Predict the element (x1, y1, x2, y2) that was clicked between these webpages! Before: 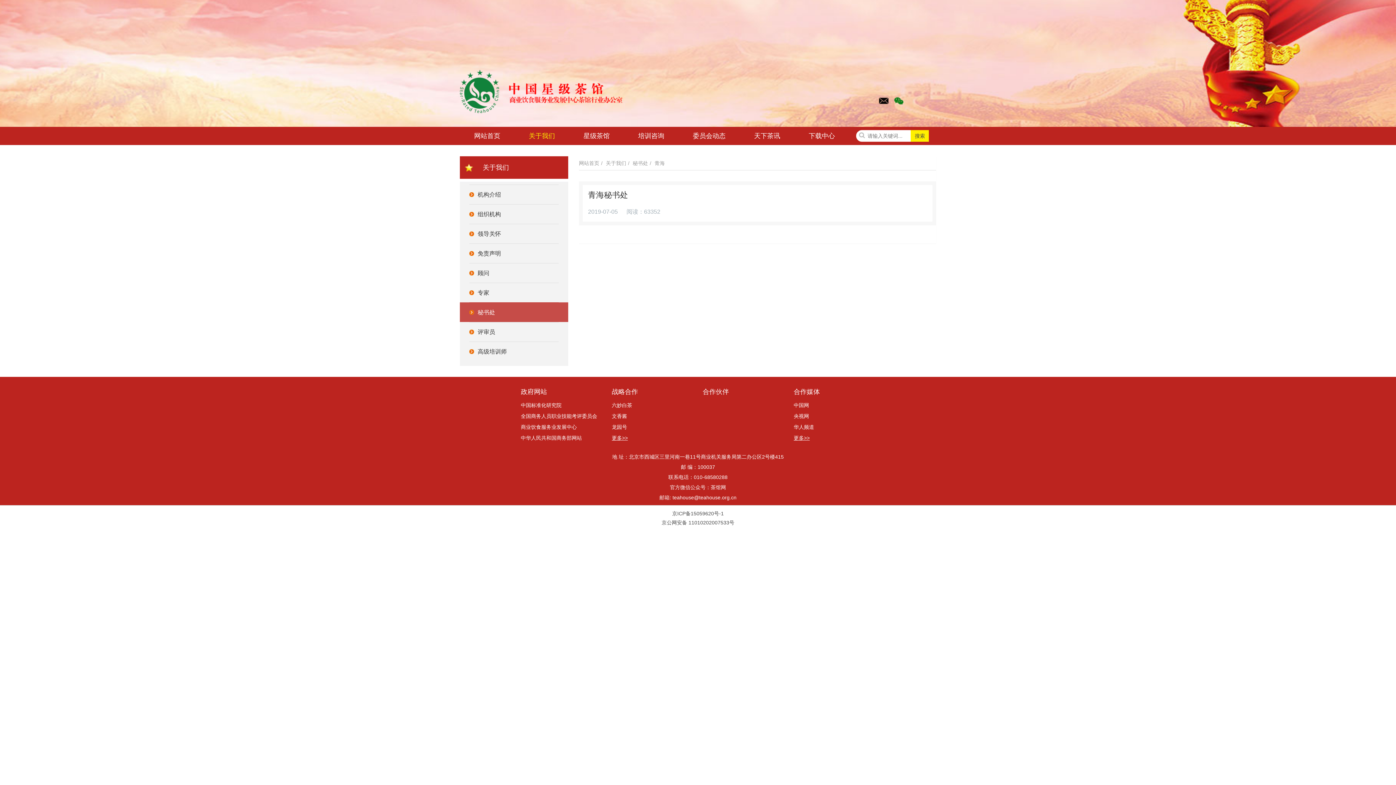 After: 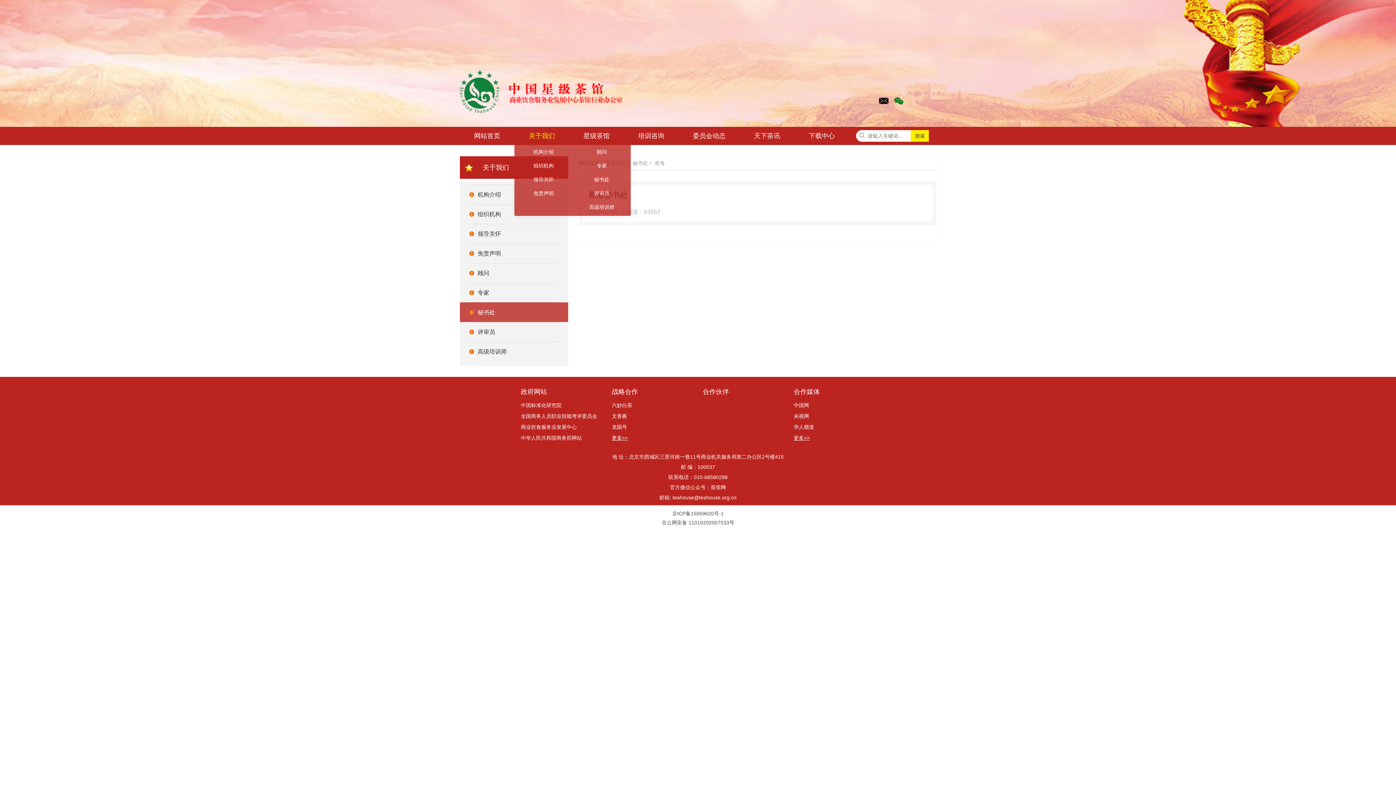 Action: label: 关于我们 bbox: (514, 127, 569, 142)